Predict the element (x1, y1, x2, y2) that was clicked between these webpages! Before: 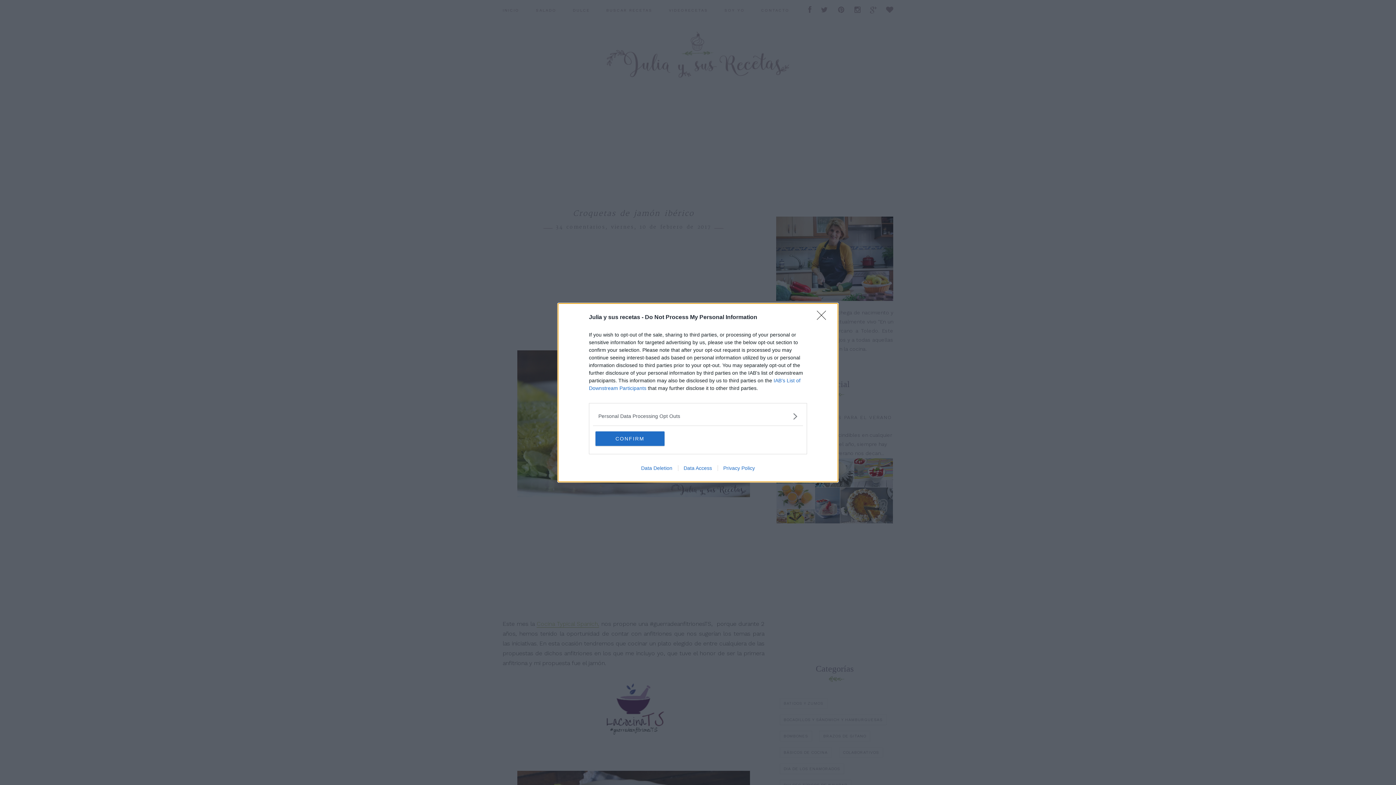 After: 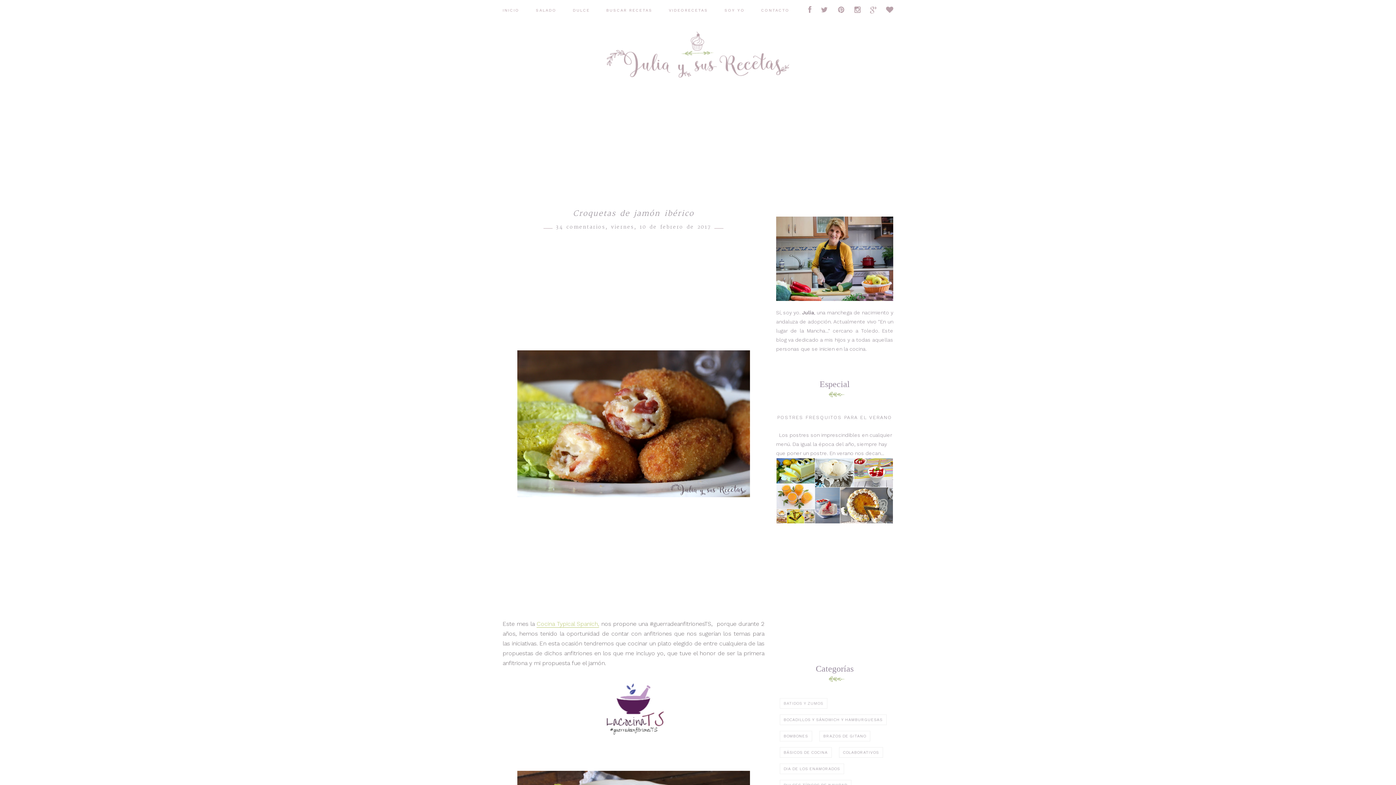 Action: bbox: (817, 310, 830, 324) label: Close